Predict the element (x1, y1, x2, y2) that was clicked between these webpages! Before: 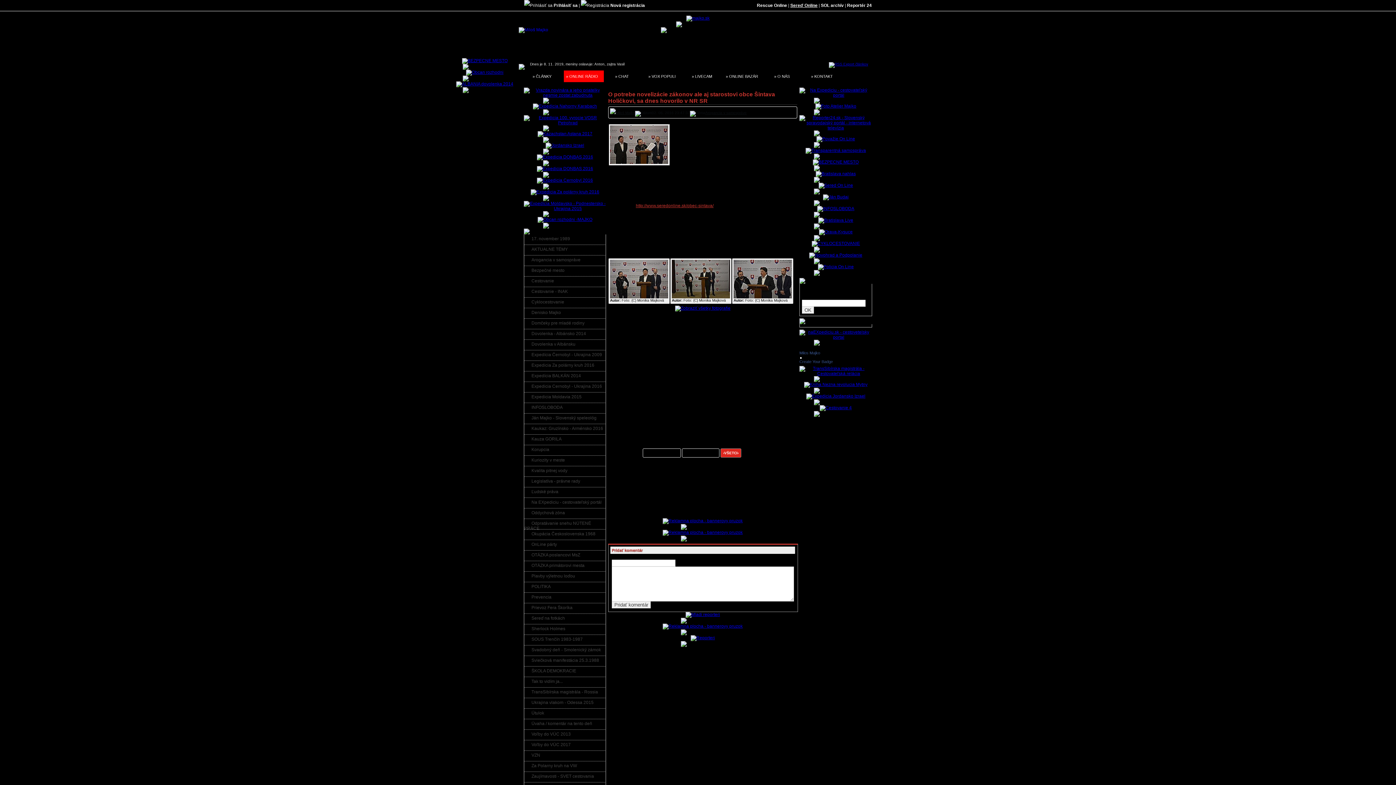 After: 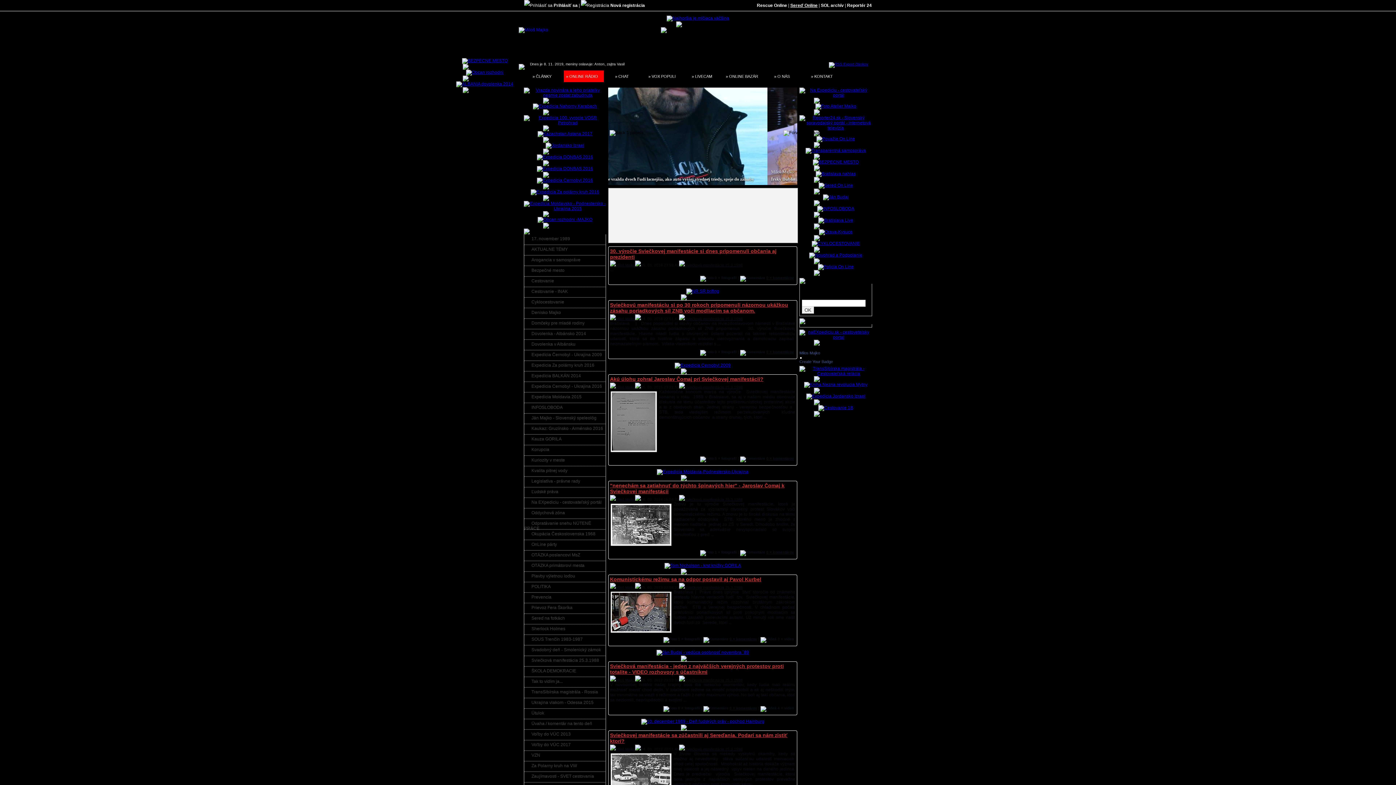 Action: label: Sviečková manifestácia 25.3.1988 bbox: (524, 656, 606, 670)